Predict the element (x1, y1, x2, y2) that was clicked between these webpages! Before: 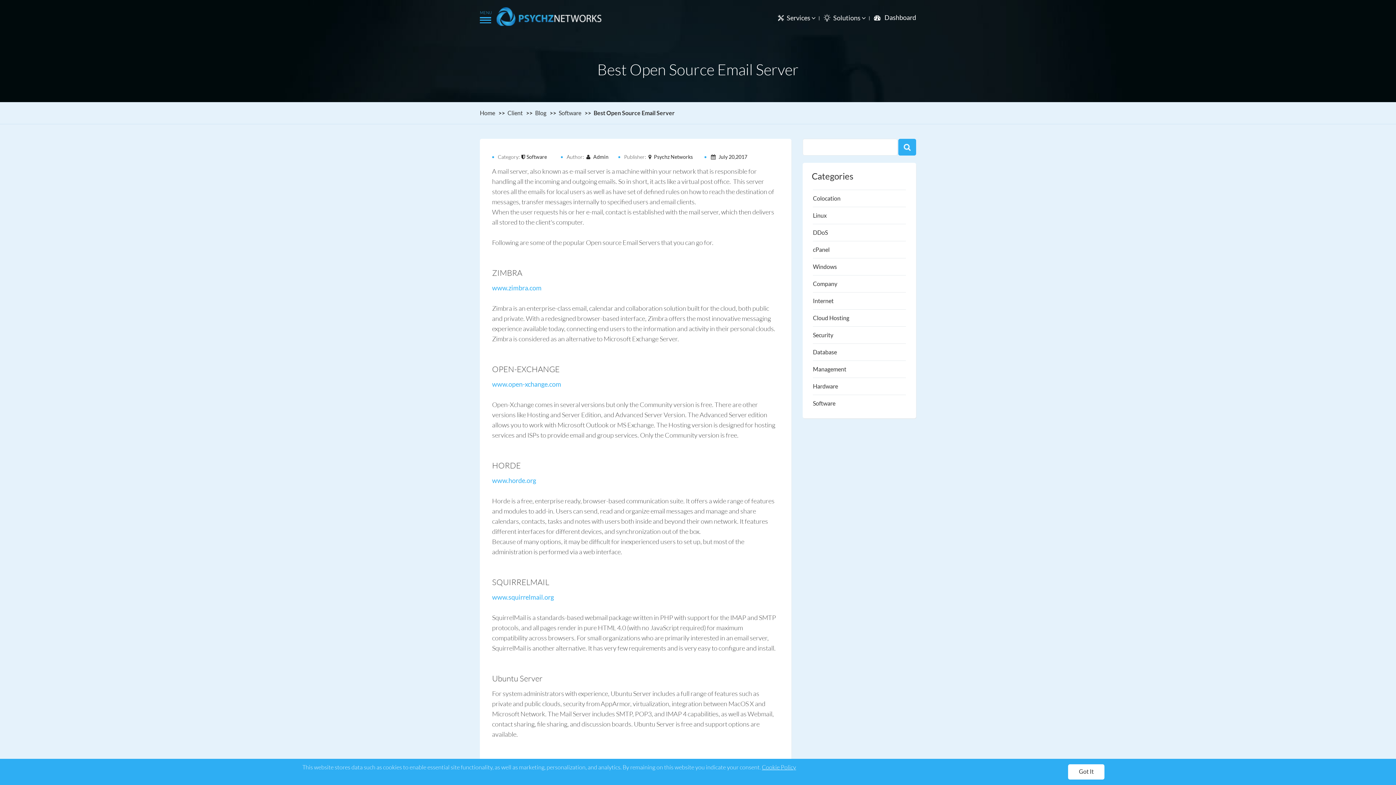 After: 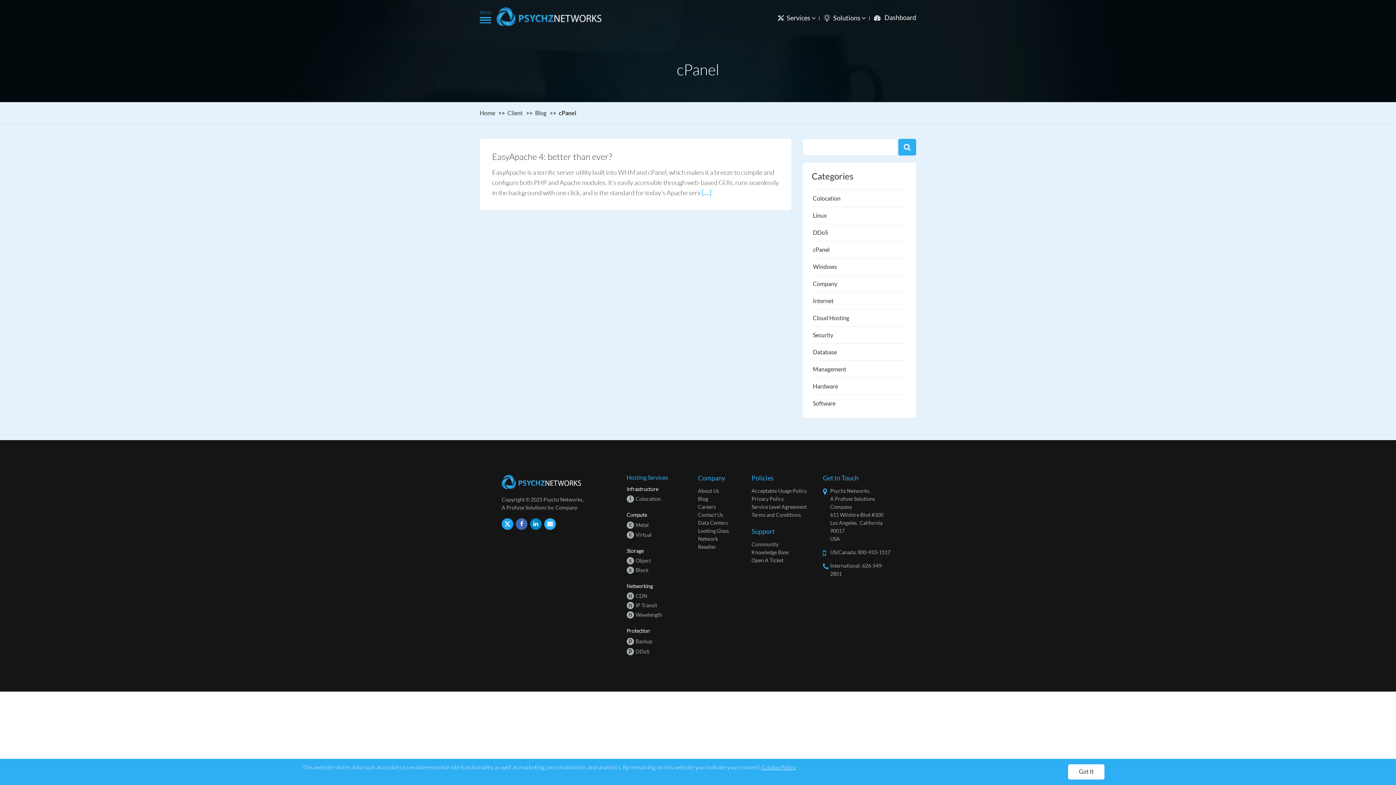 Action: bbox: (813, 241, 906, 258) label: cPanel